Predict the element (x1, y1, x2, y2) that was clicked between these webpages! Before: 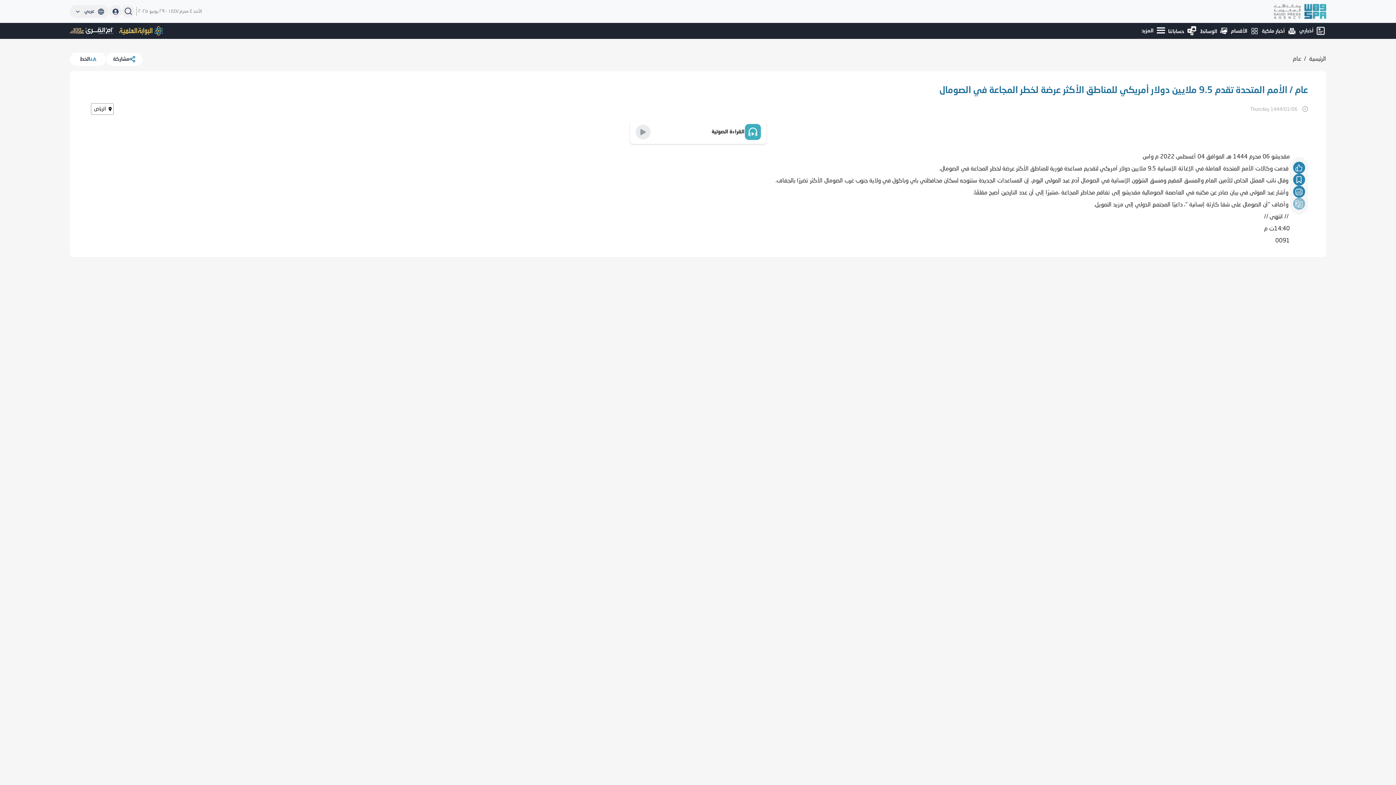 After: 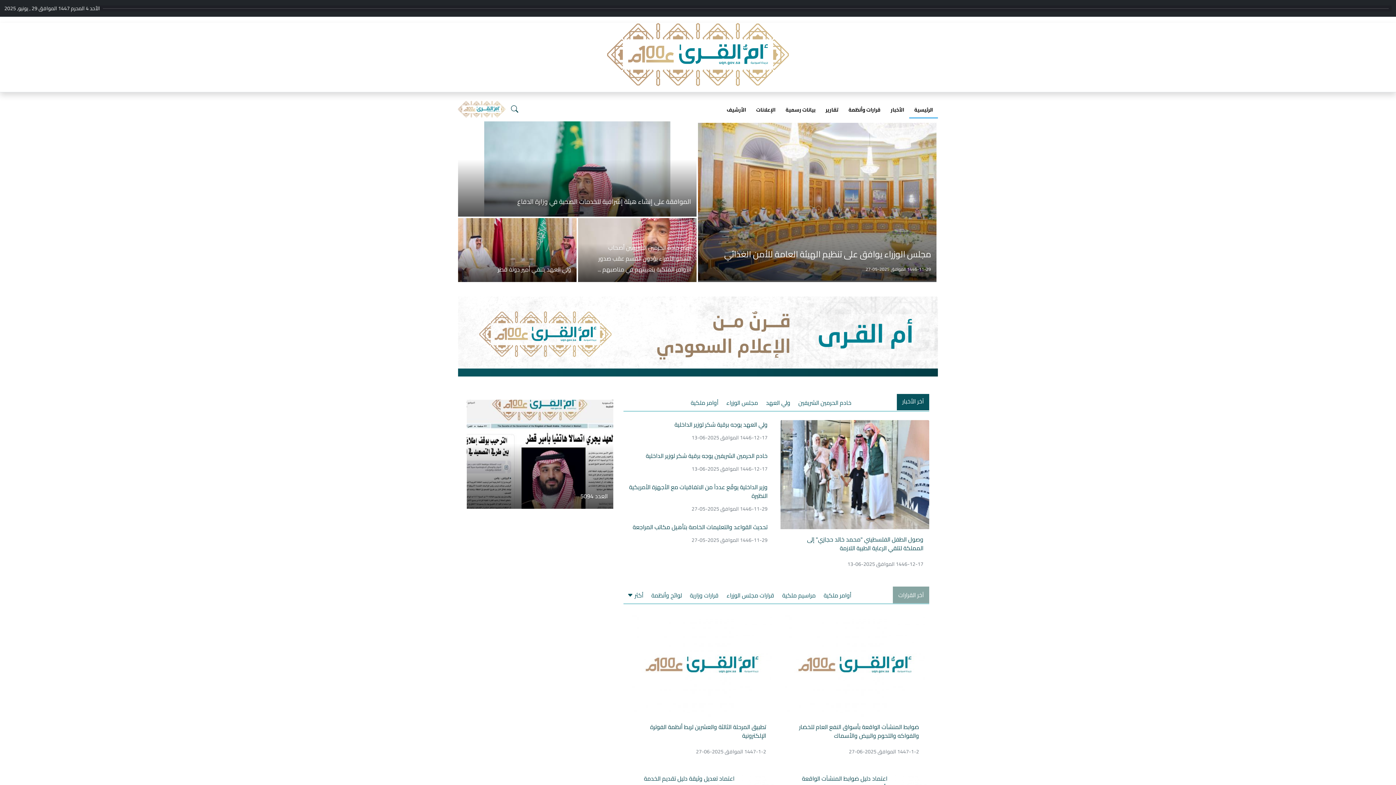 Action: bbox: (69, 22, 113, 30)